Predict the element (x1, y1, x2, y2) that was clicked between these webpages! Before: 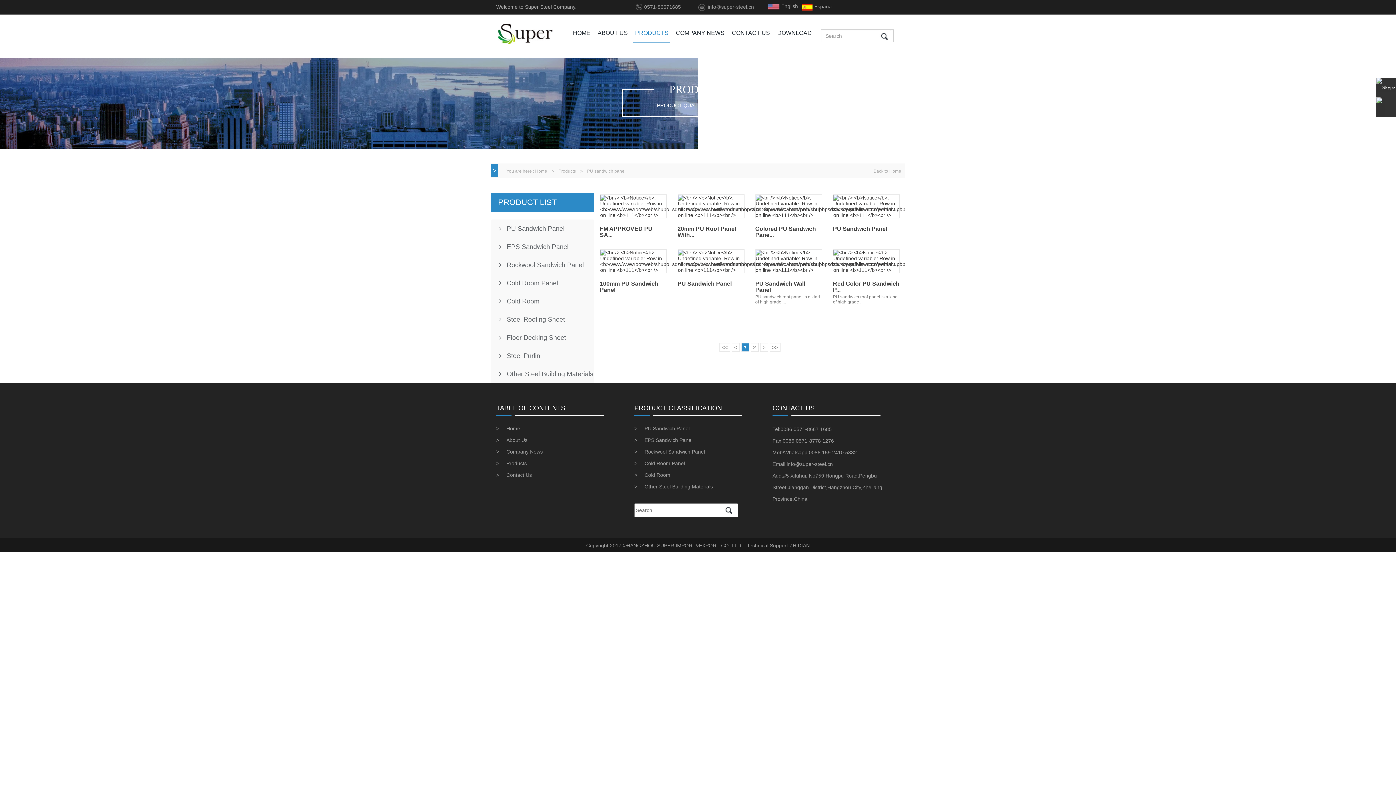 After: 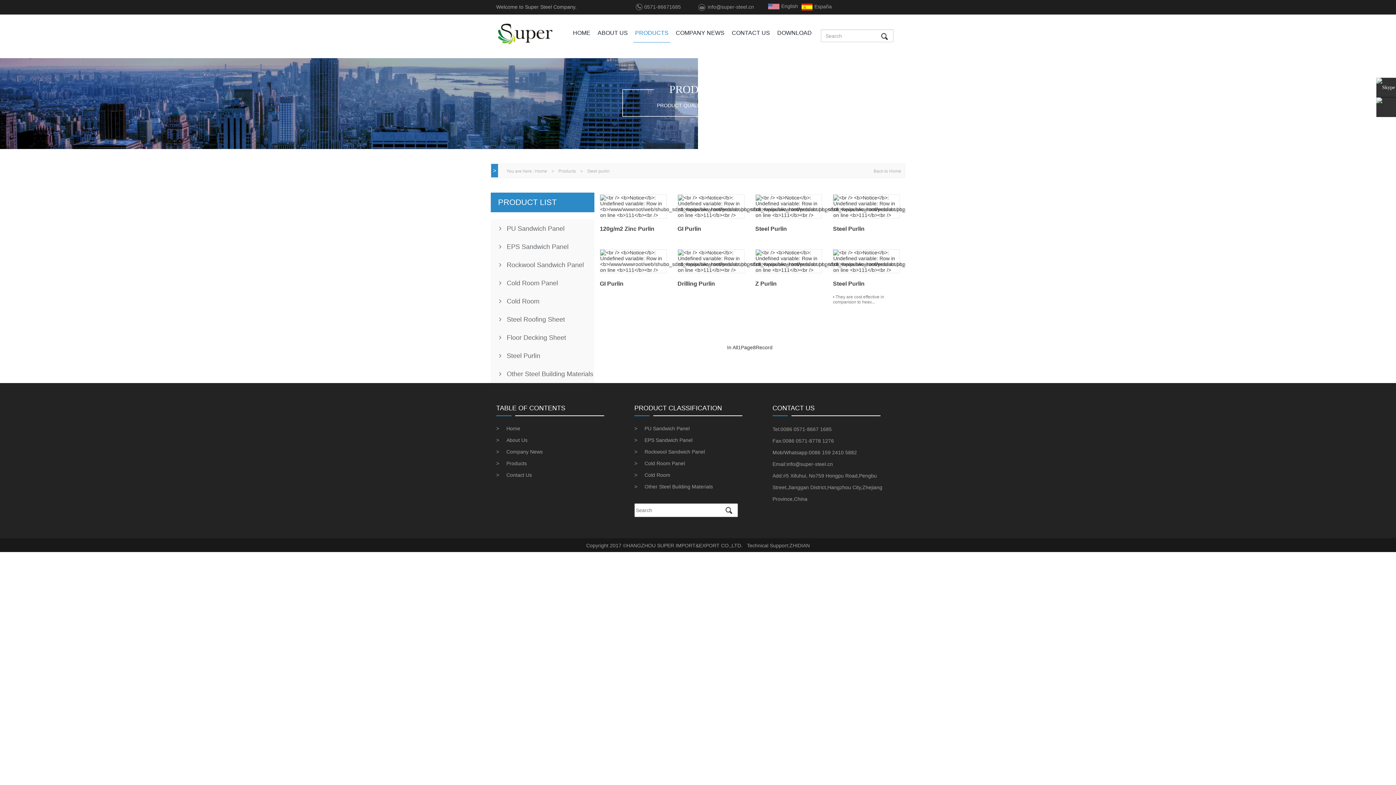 Action: bbox: (490, 346, 594, 365) label:  Steel Purlin